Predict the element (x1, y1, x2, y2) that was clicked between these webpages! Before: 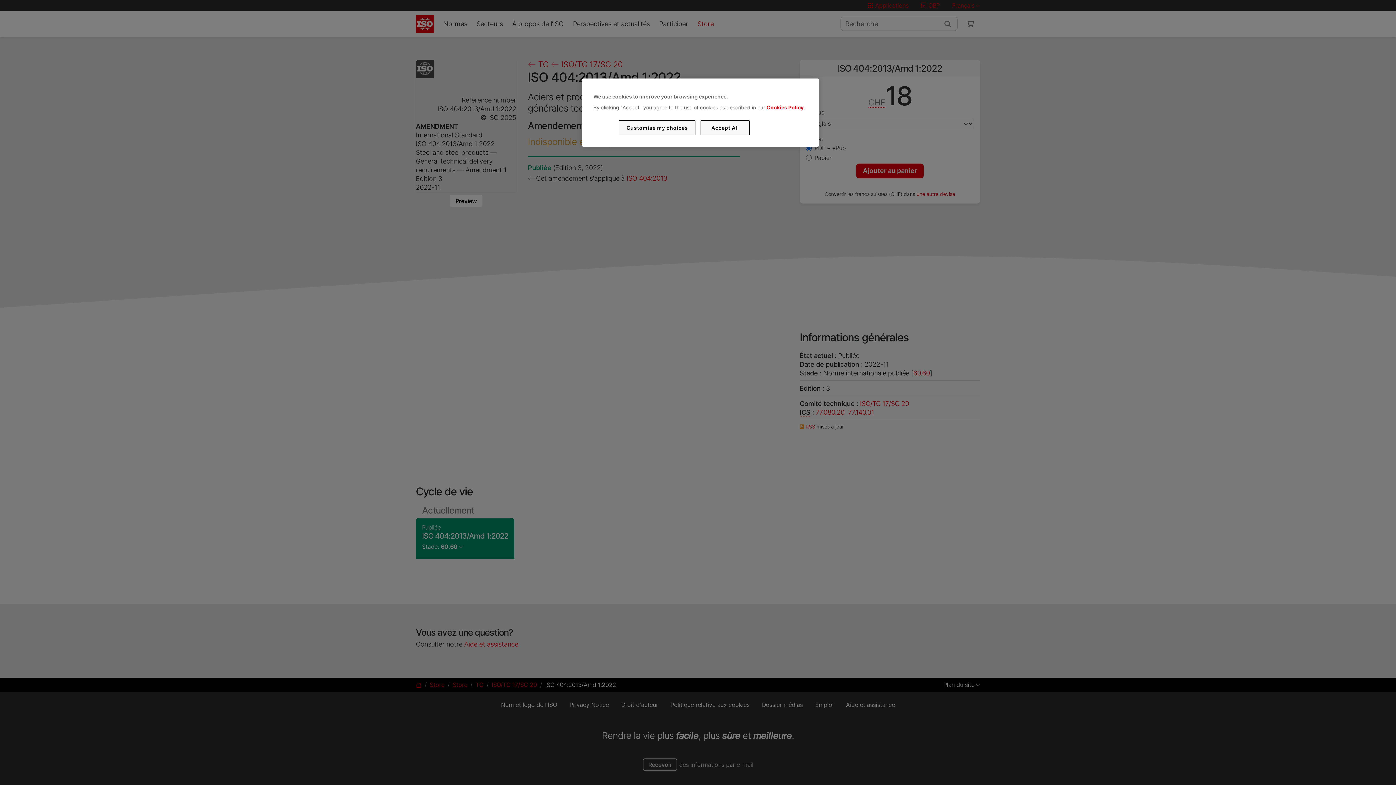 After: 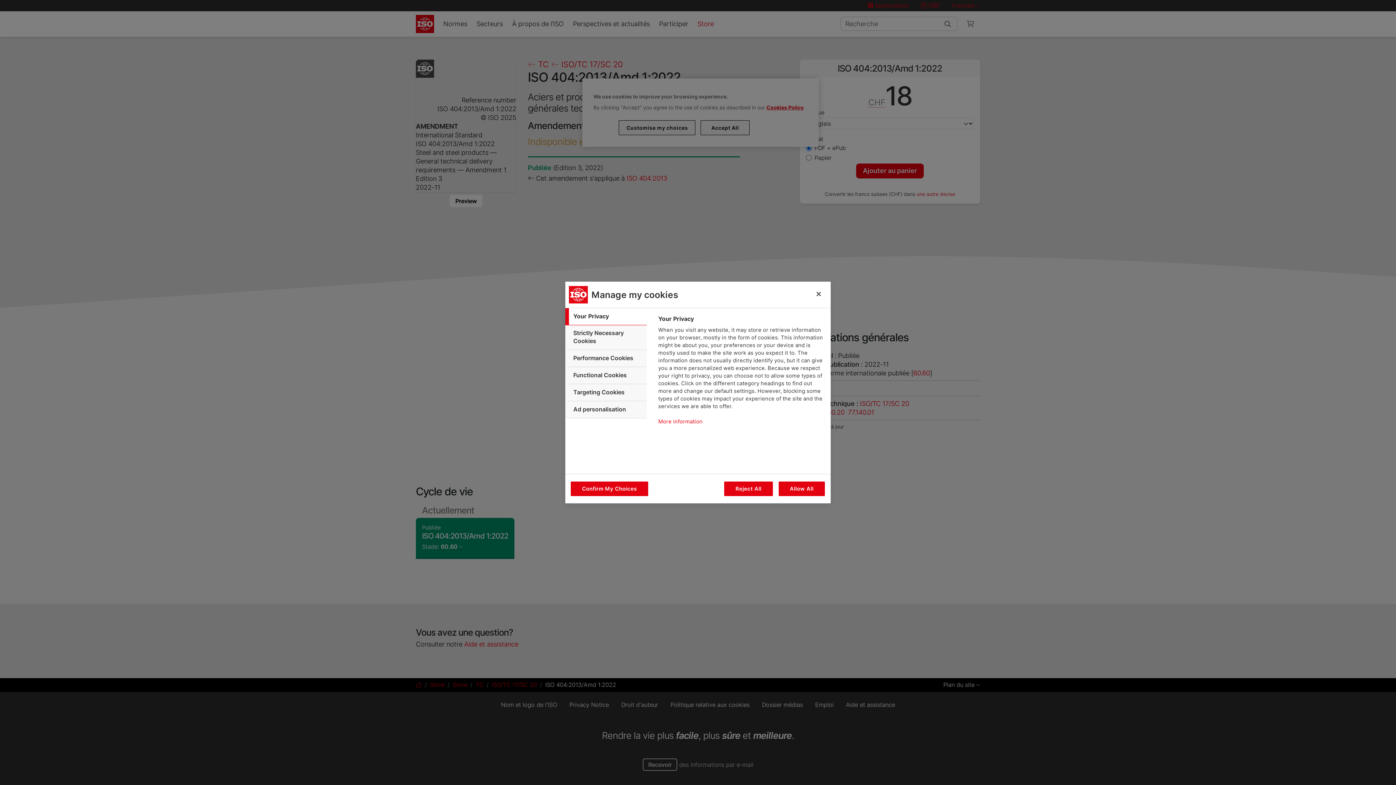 Action: bbox: (619, 120, 695, 135) label: Customise my choices